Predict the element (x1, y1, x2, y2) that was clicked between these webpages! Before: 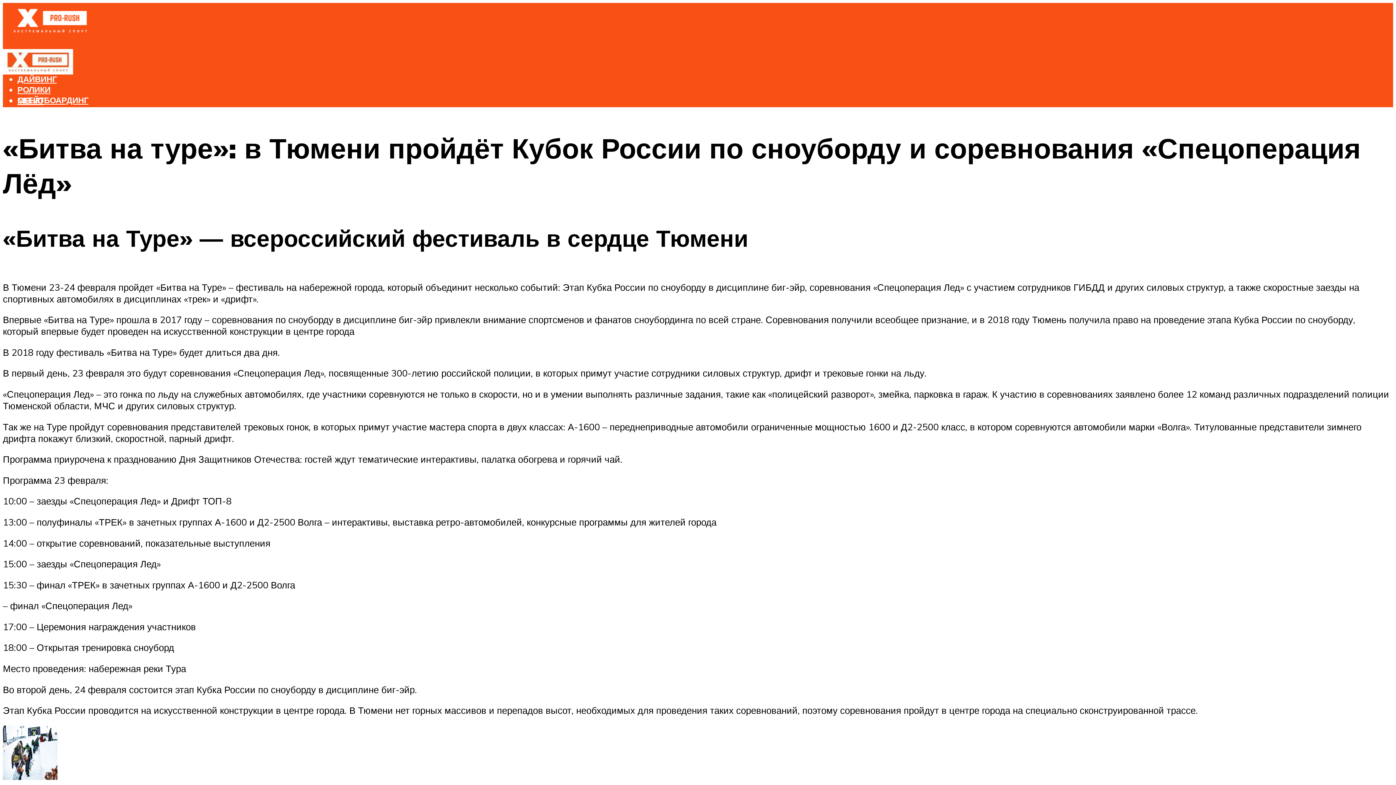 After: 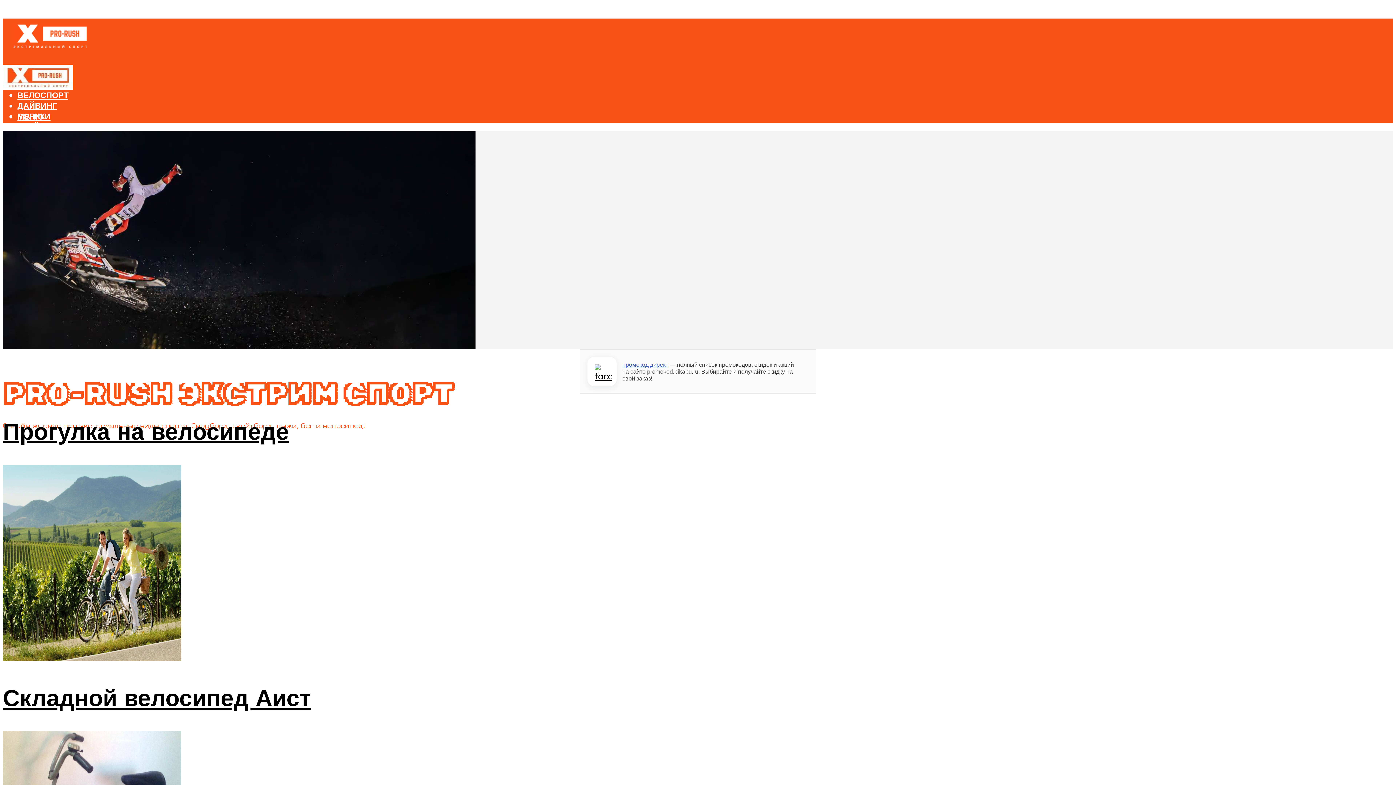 Action: bbox: (2, 9, 93, 44)